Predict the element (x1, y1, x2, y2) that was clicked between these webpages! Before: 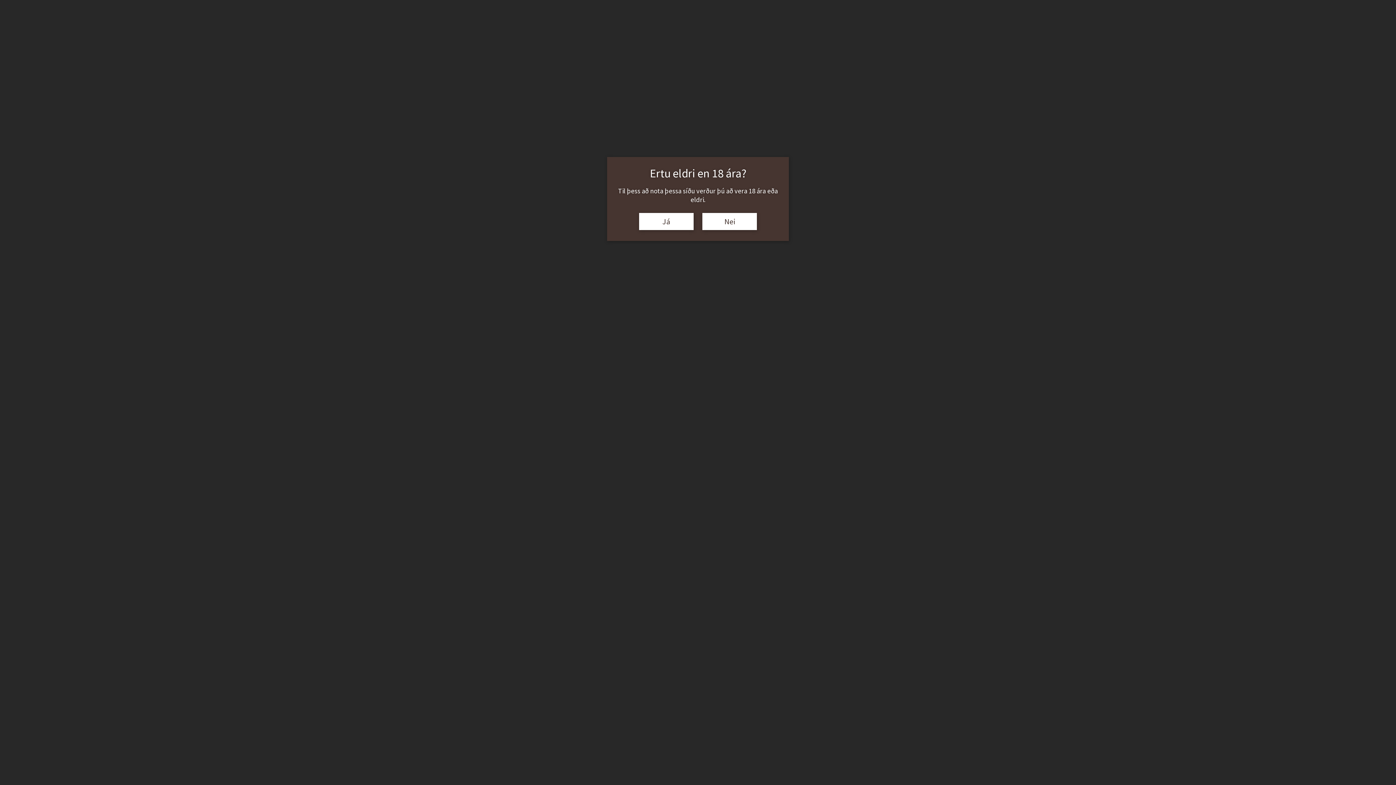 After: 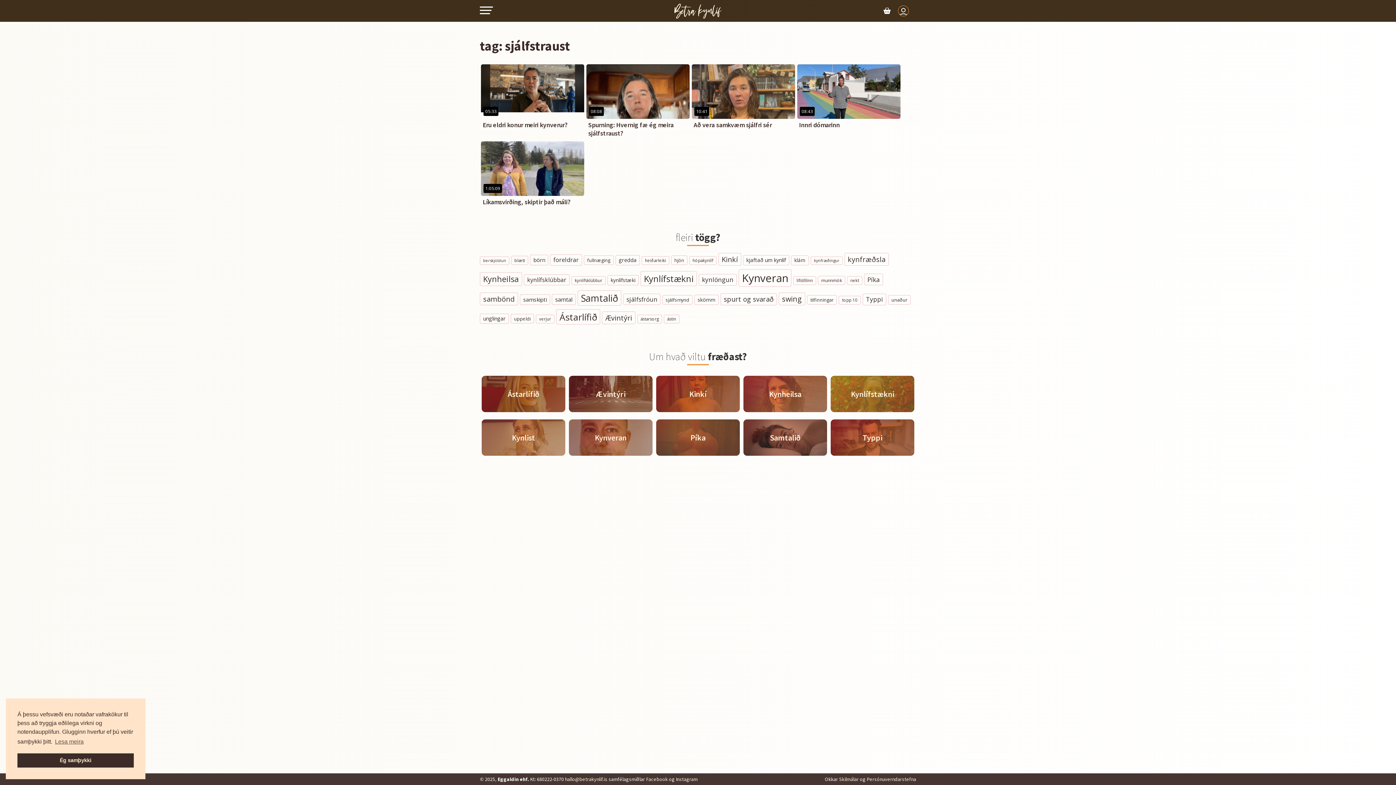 Action: bbox: (639, 212, 693, 230) label: Já